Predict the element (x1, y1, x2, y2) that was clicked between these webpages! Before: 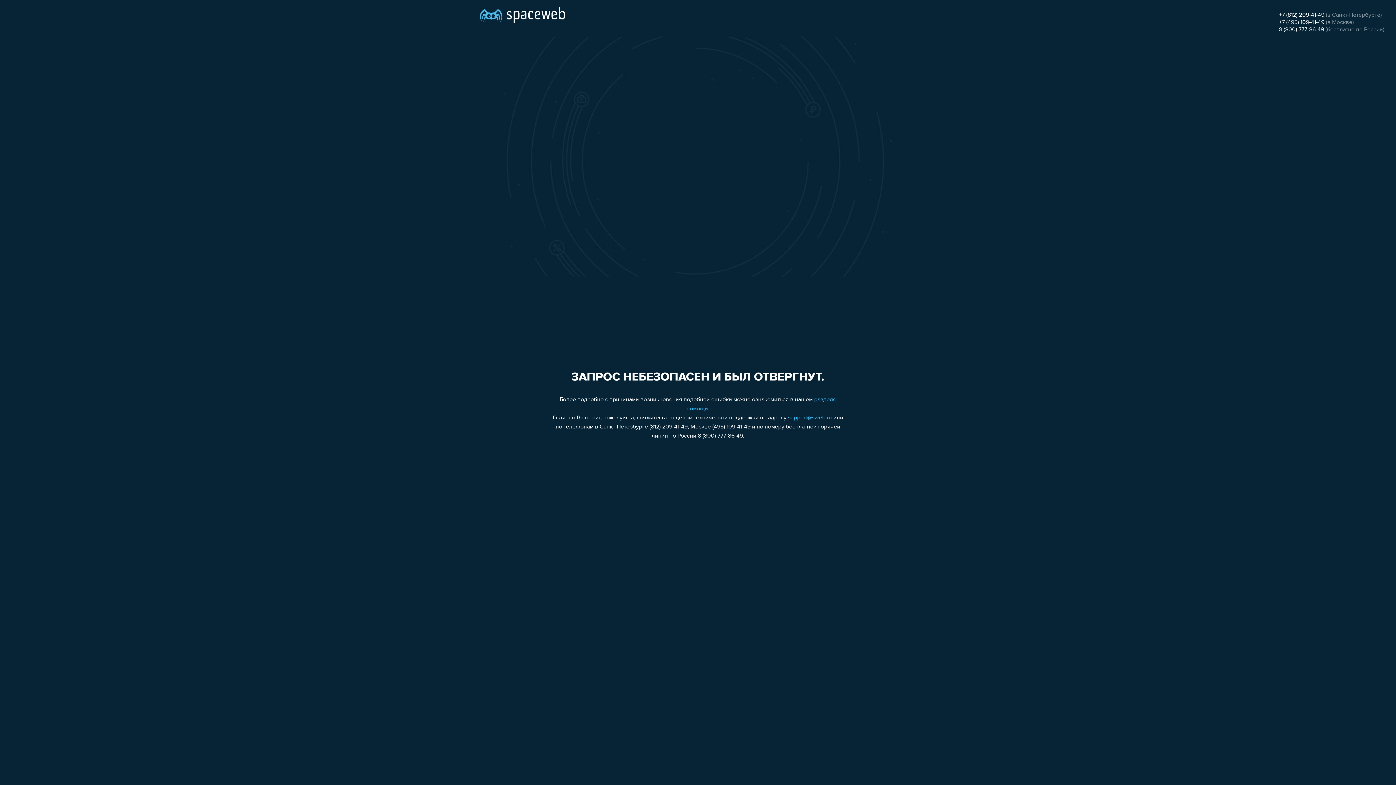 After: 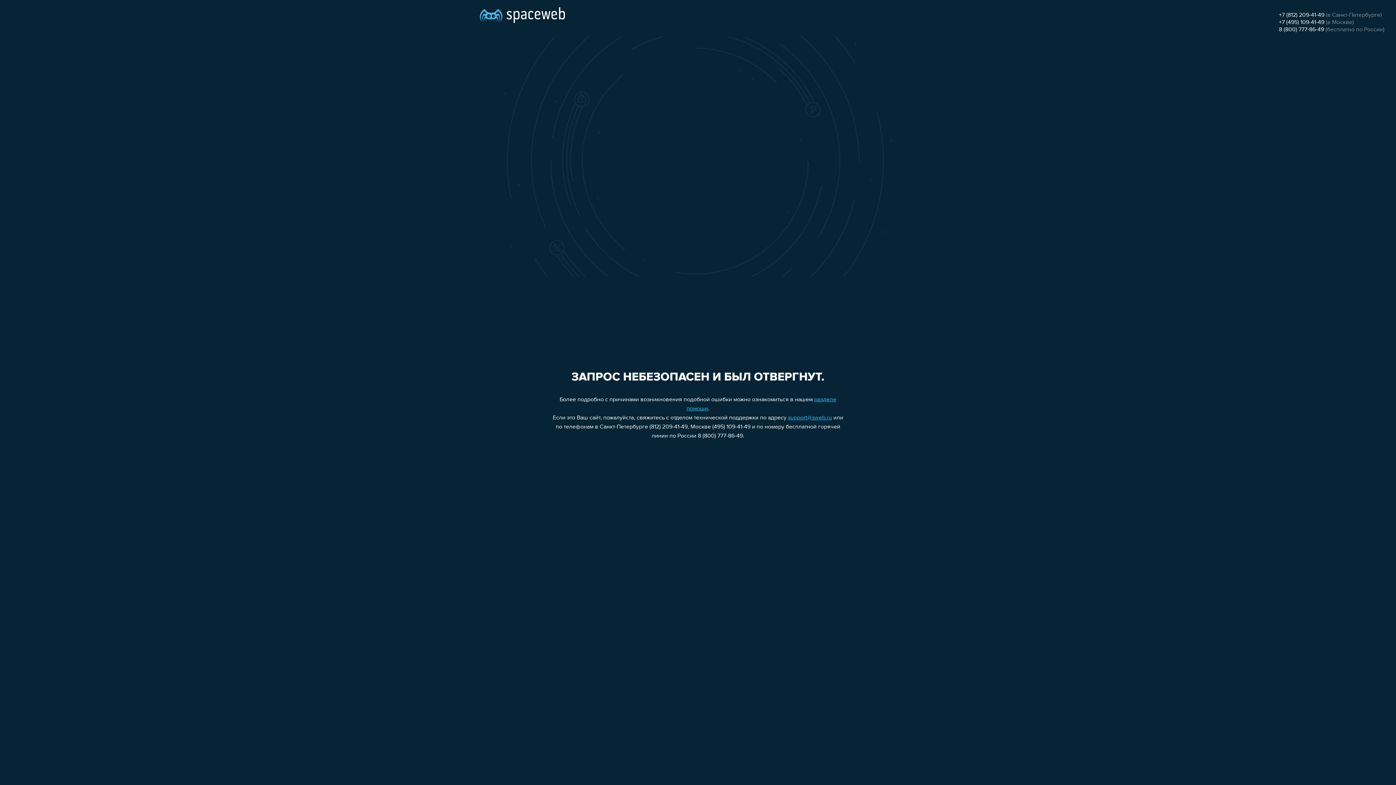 Action: bbox: (788, 415, 832, 421) label: support@sweb.ru